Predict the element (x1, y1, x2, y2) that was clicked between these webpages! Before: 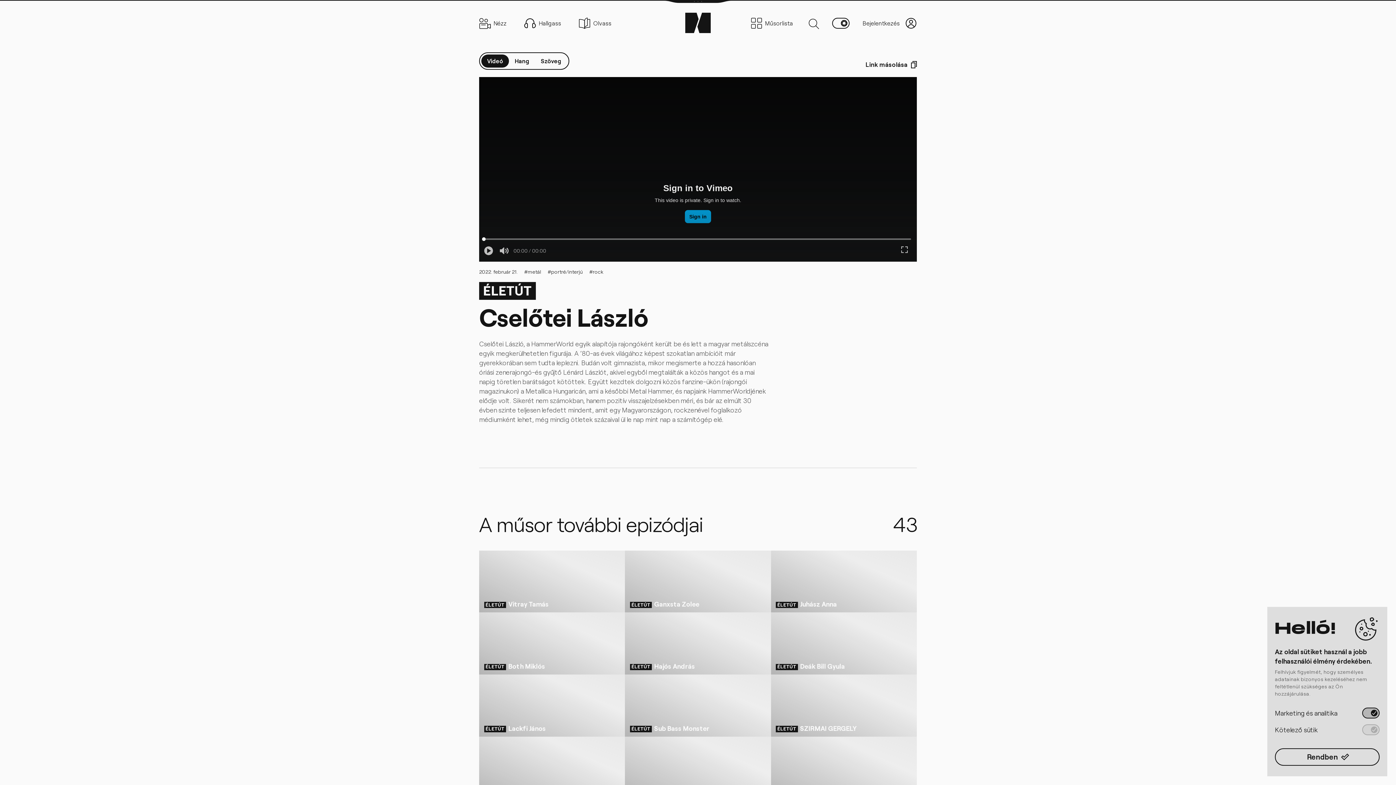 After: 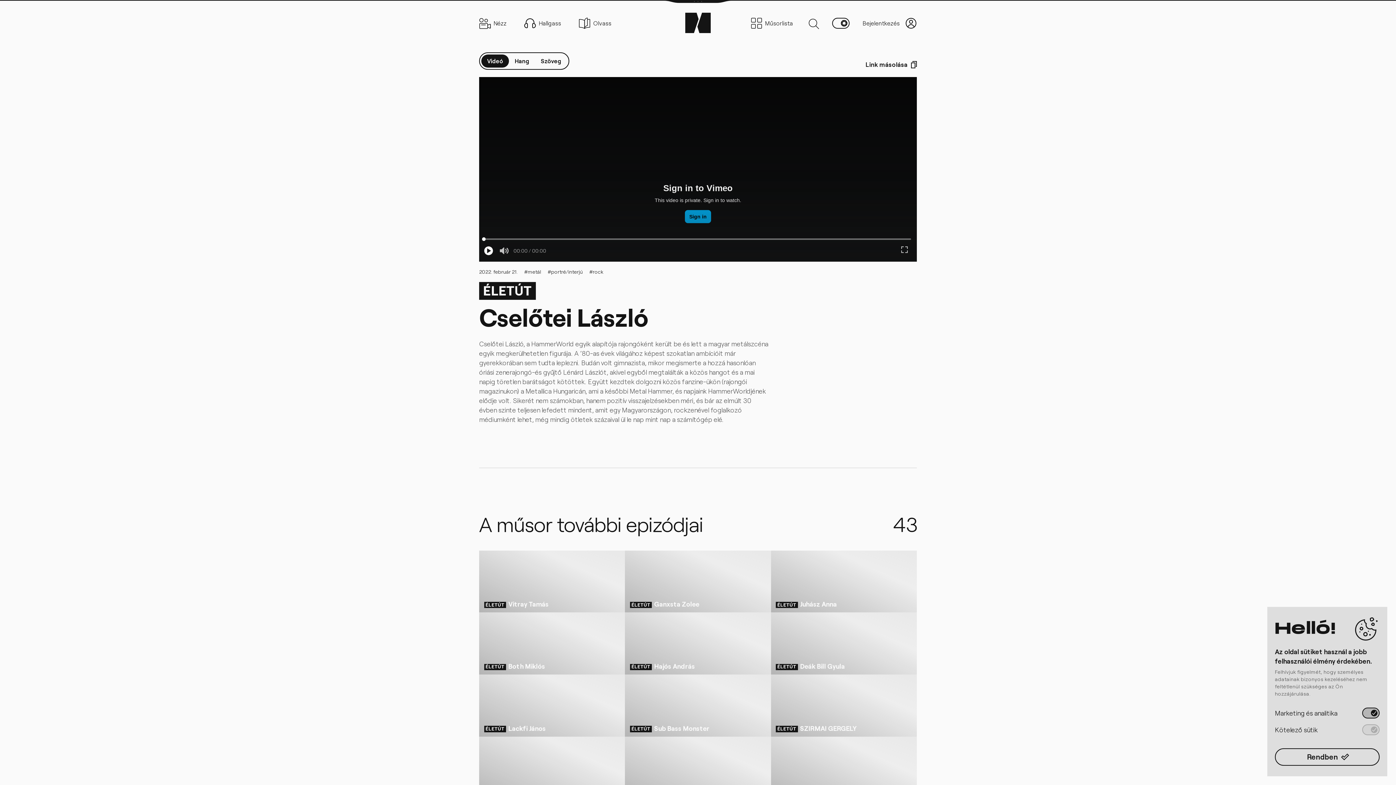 Action: bbox: (482, 244, 494, 257) label: Play